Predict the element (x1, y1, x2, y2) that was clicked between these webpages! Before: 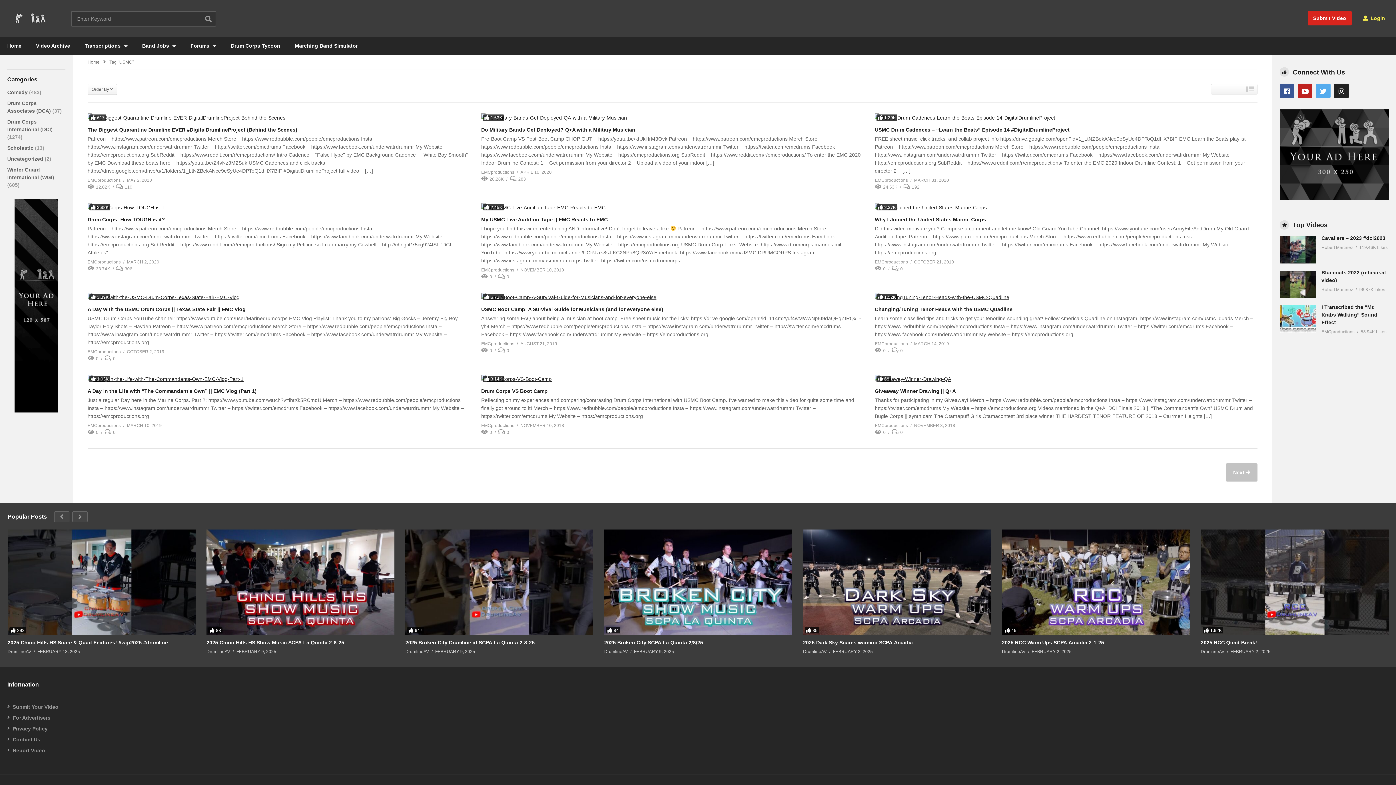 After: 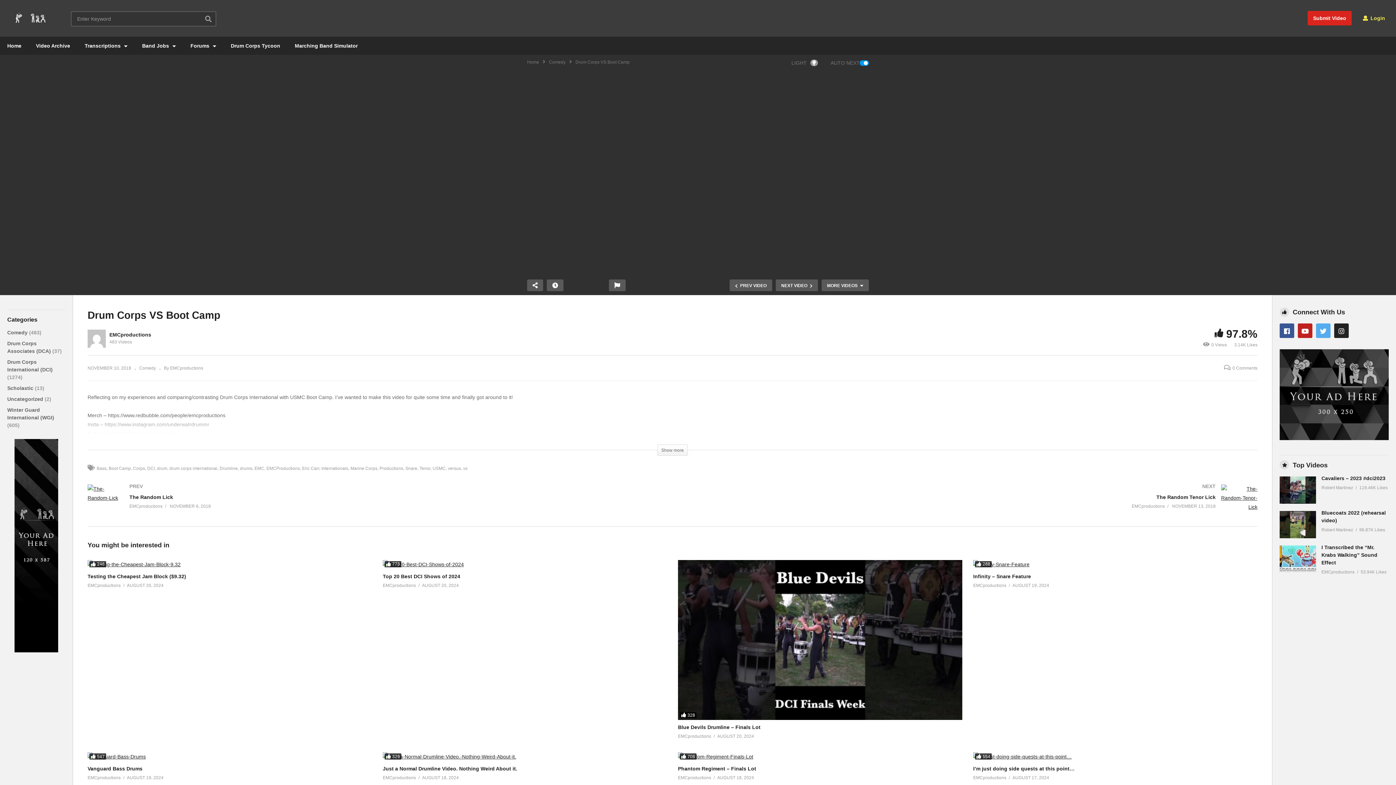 Action: bbox: (481, 374, 864, 384)